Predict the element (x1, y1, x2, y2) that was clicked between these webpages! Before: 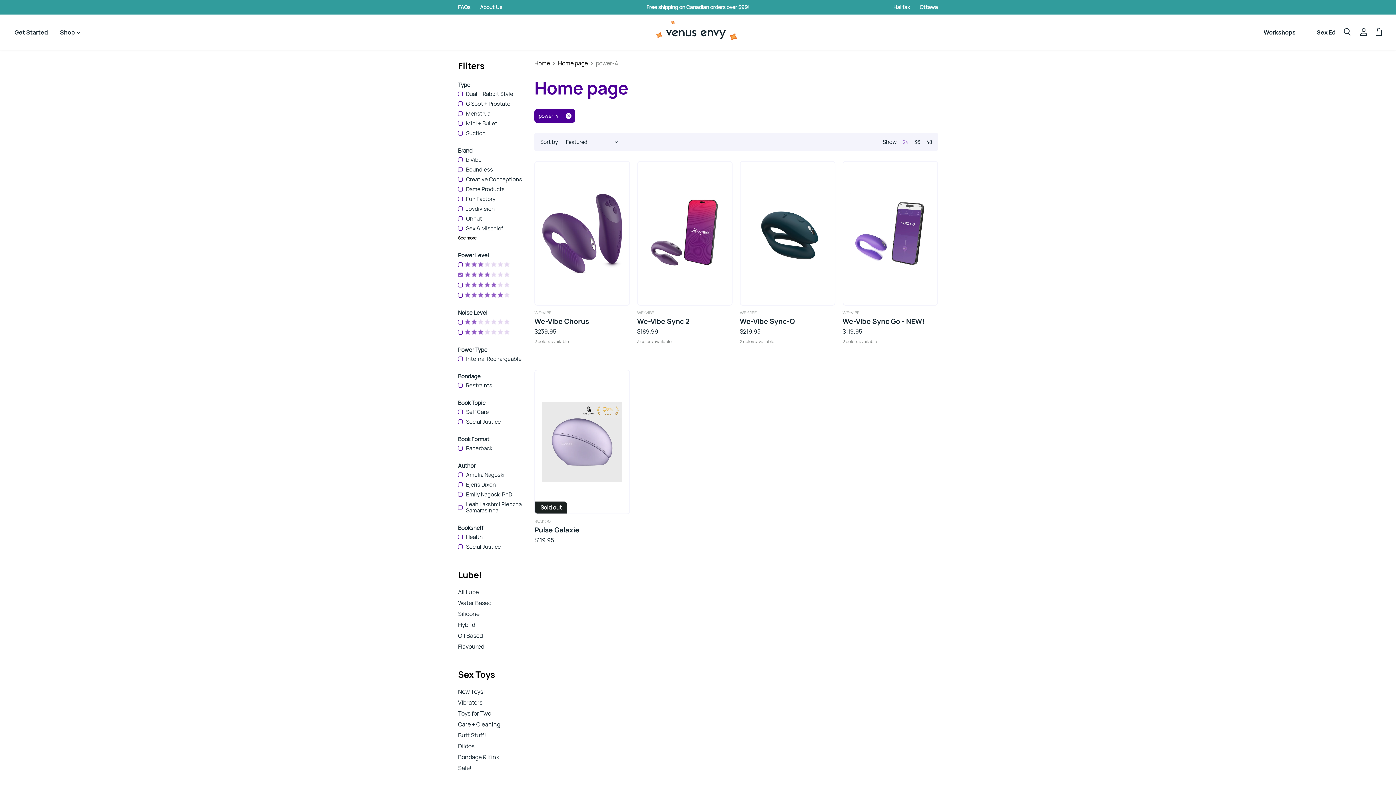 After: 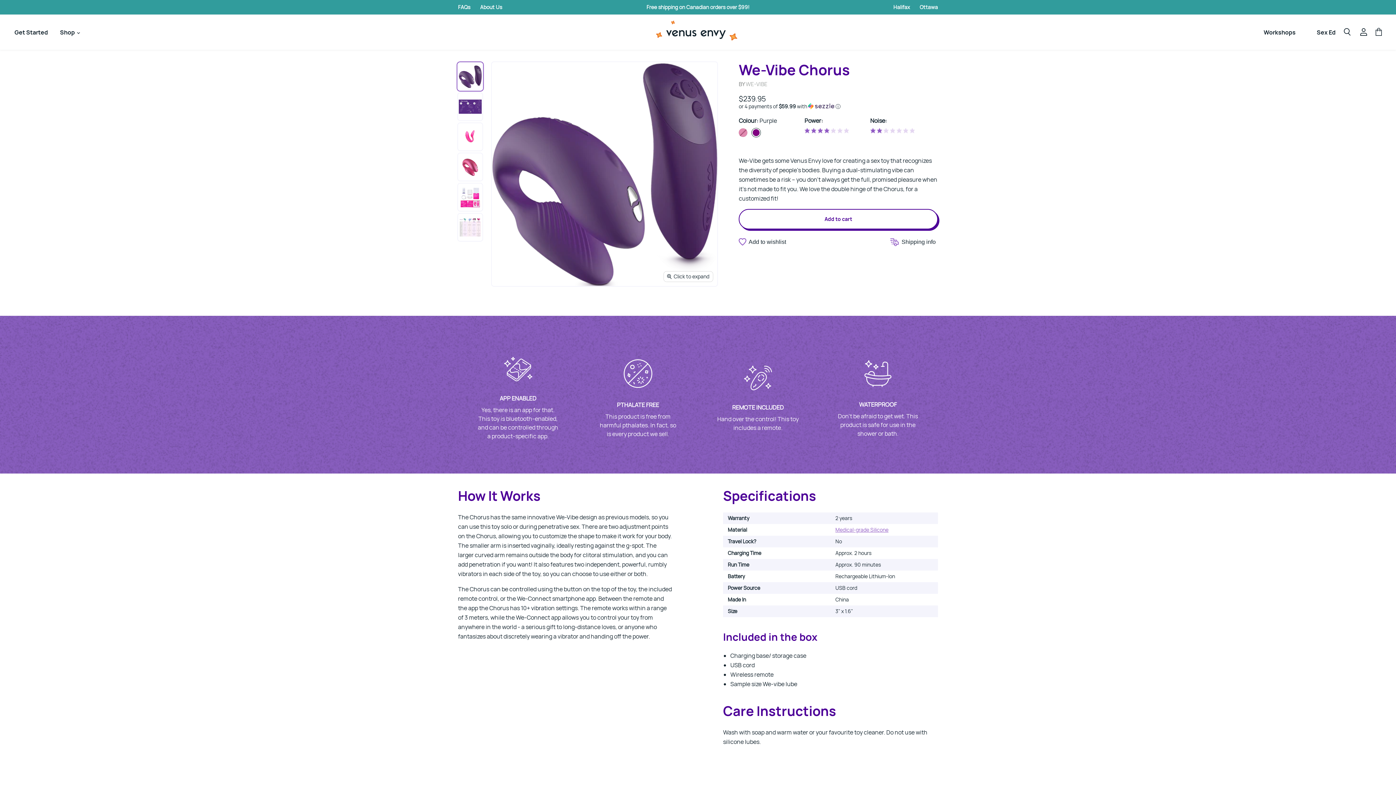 Action: bbox: (534, 161, 630, 305)